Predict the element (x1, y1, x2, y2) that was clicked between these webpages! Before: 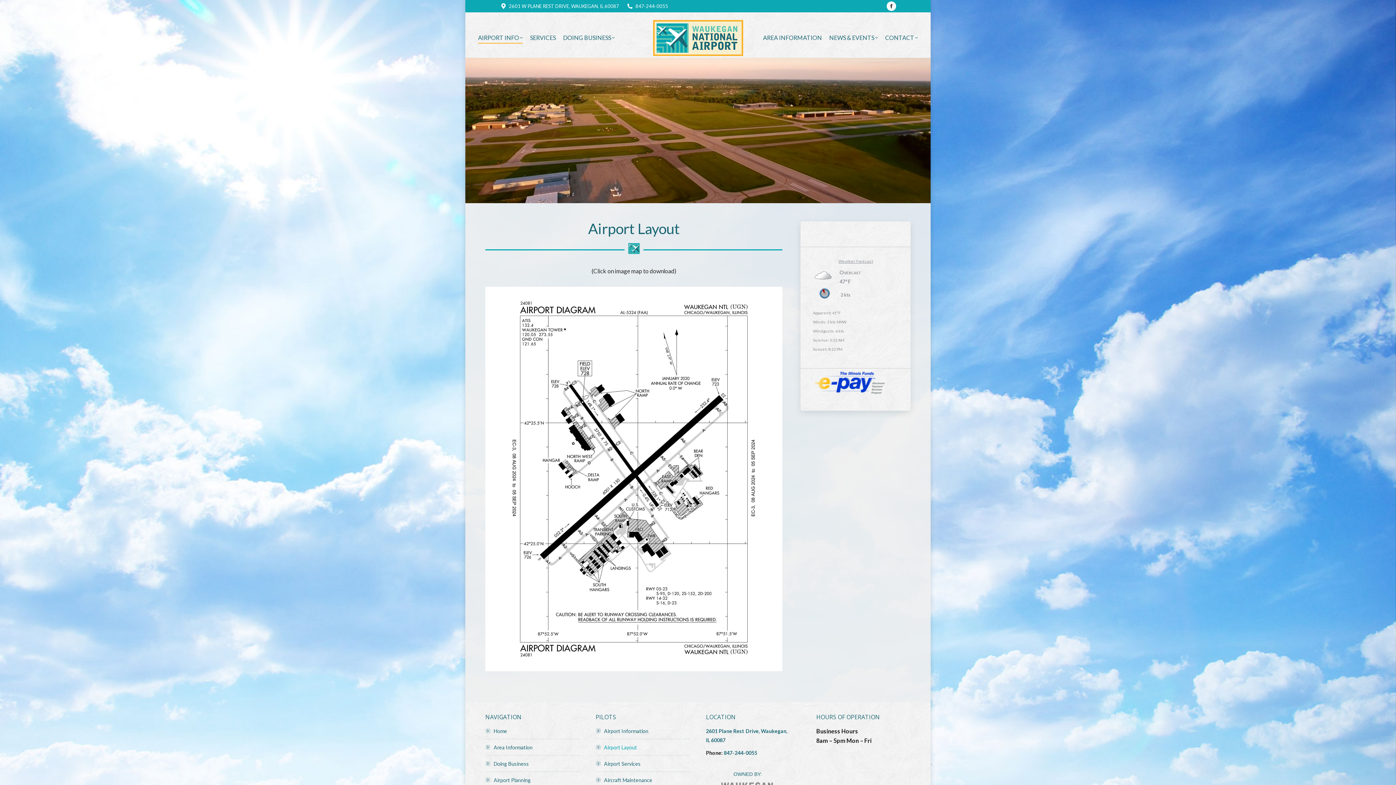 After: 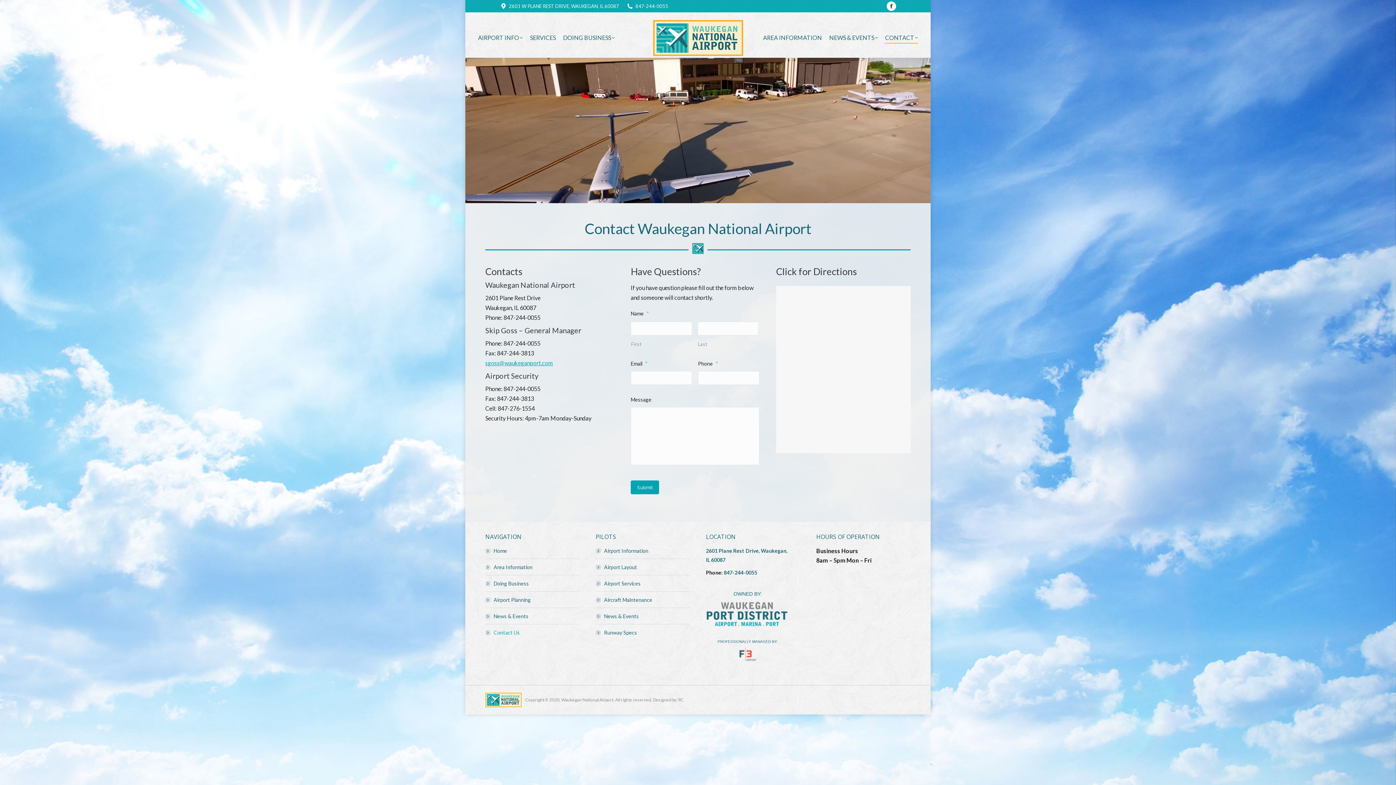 Action: label: CONTACT bbox: (881, 32, 921, 43)